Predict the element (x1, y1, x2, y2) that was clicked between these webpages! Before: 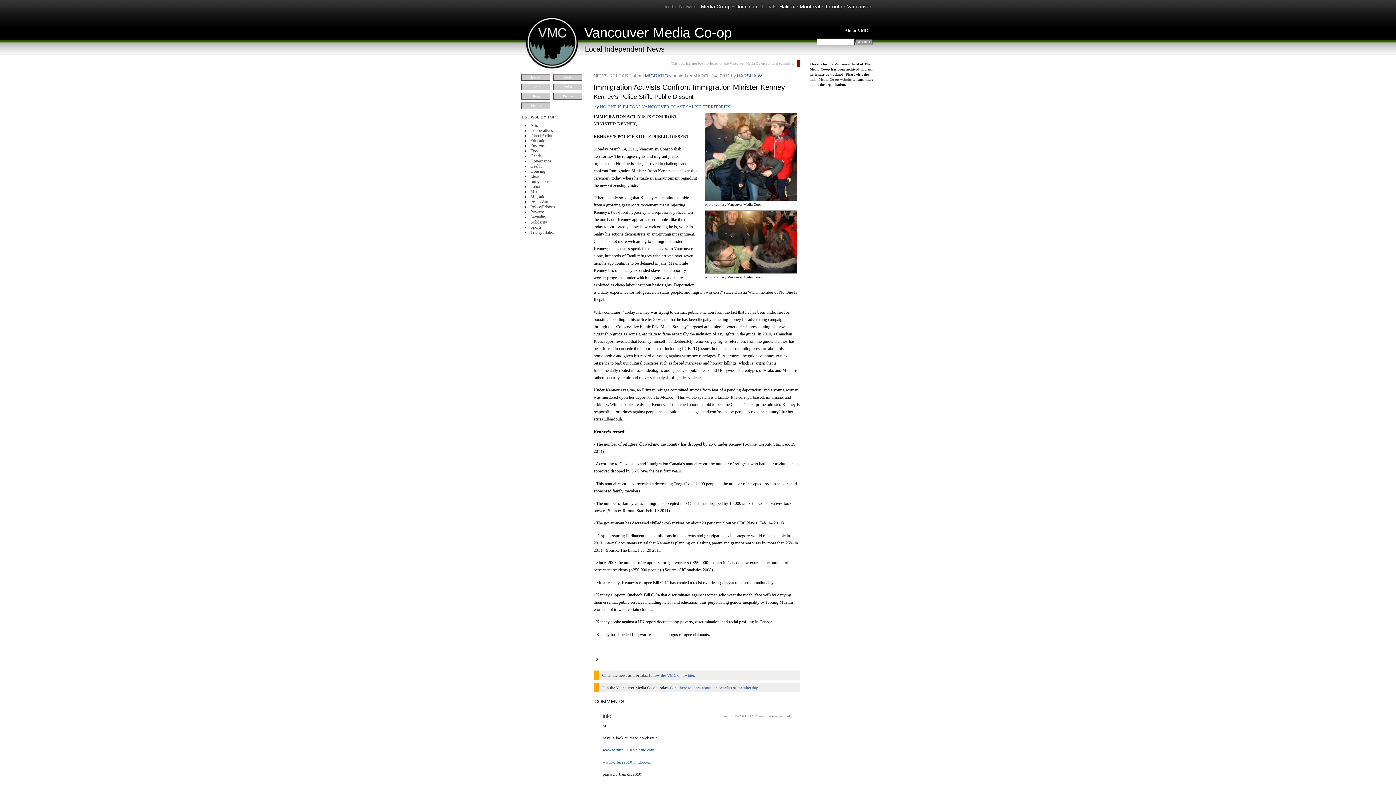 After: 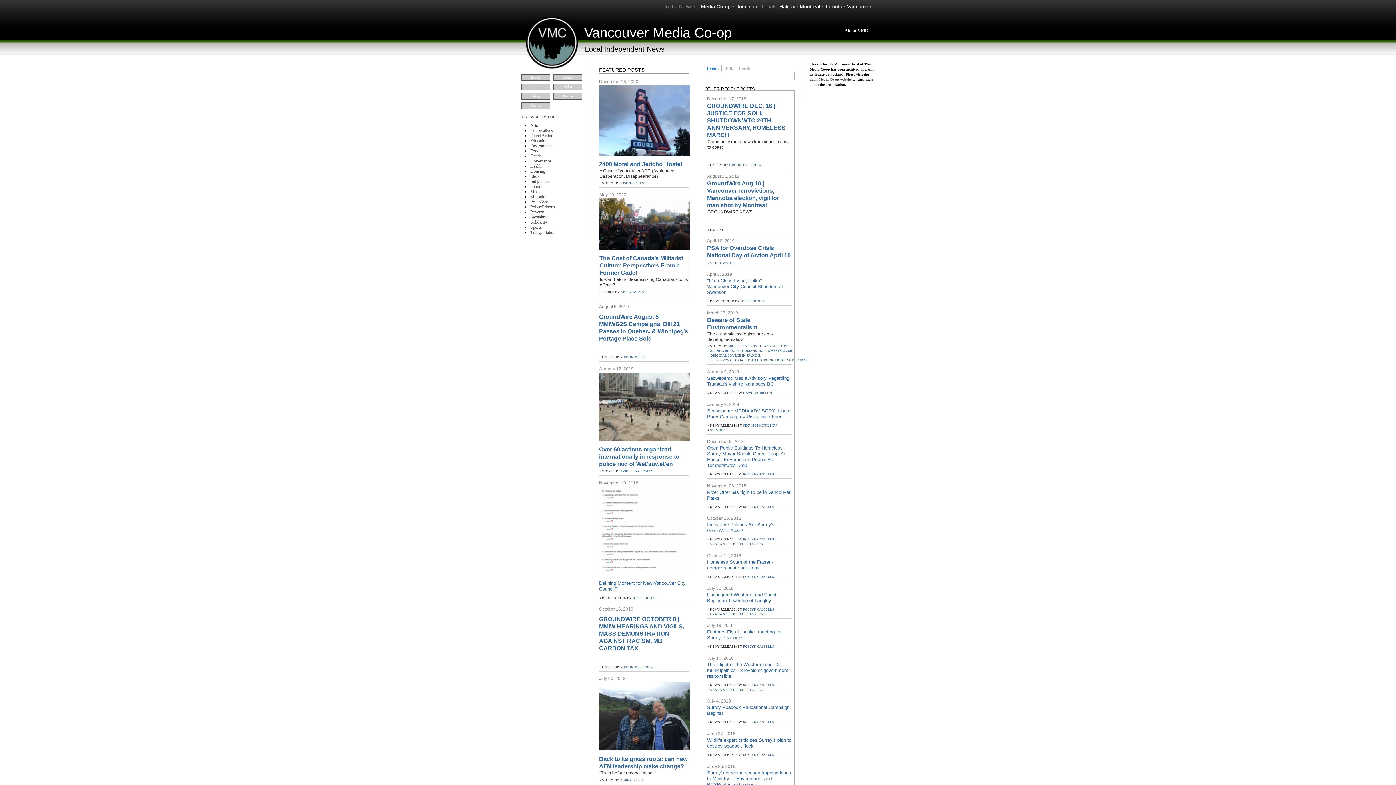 Action: label: Vancouver bbox: (847, 3, 871, 9)